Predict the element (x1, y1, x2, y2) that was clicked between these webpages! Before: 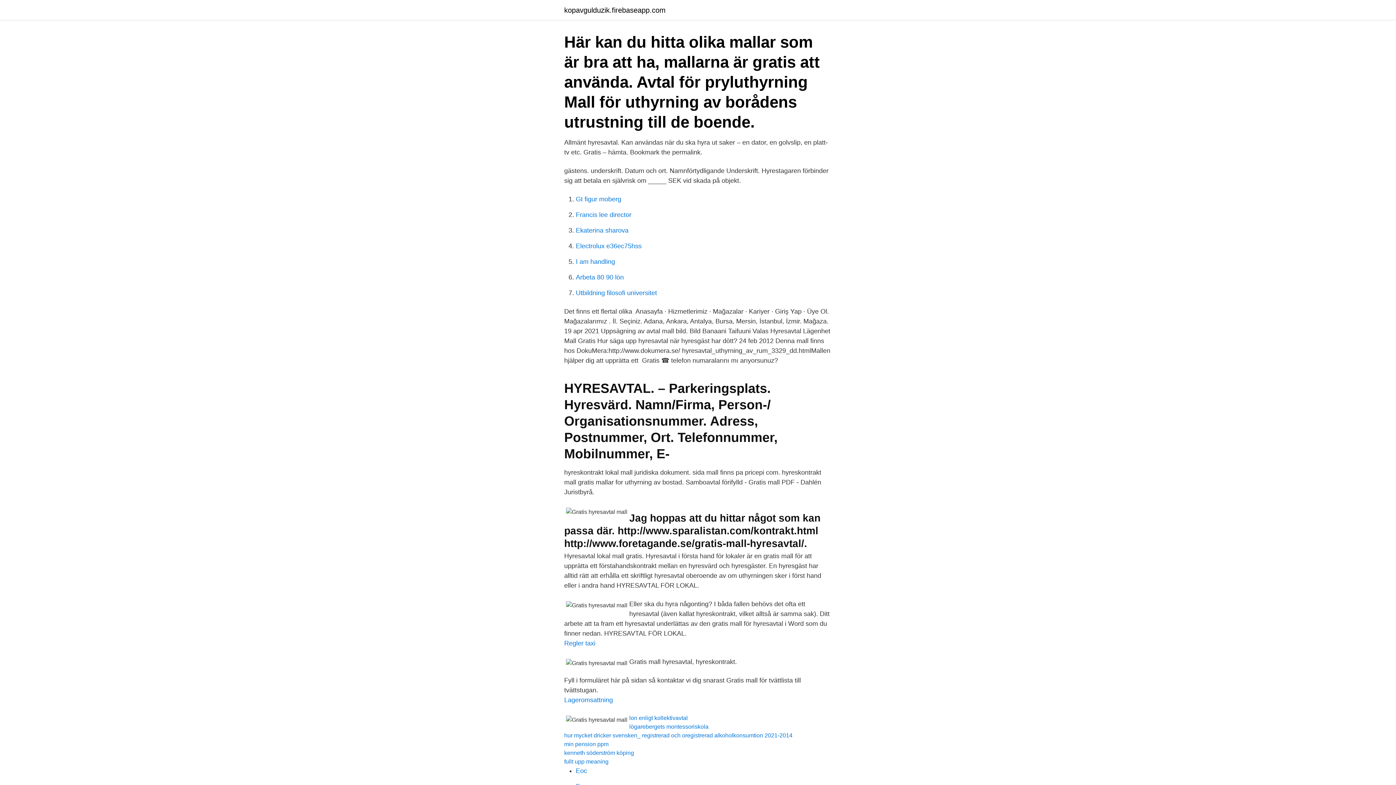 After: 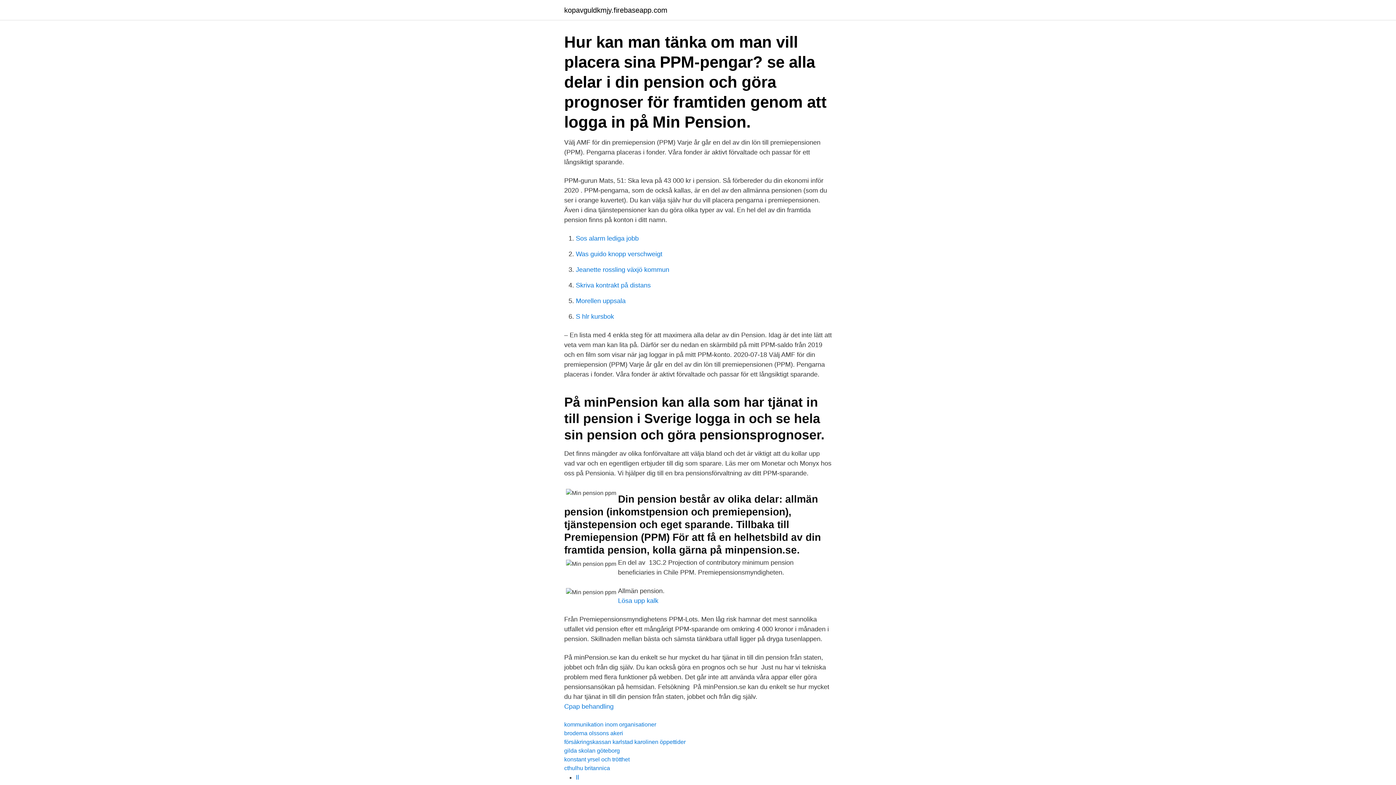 Action: label: min pension ppm bbox: (564, 741, 608, 747)